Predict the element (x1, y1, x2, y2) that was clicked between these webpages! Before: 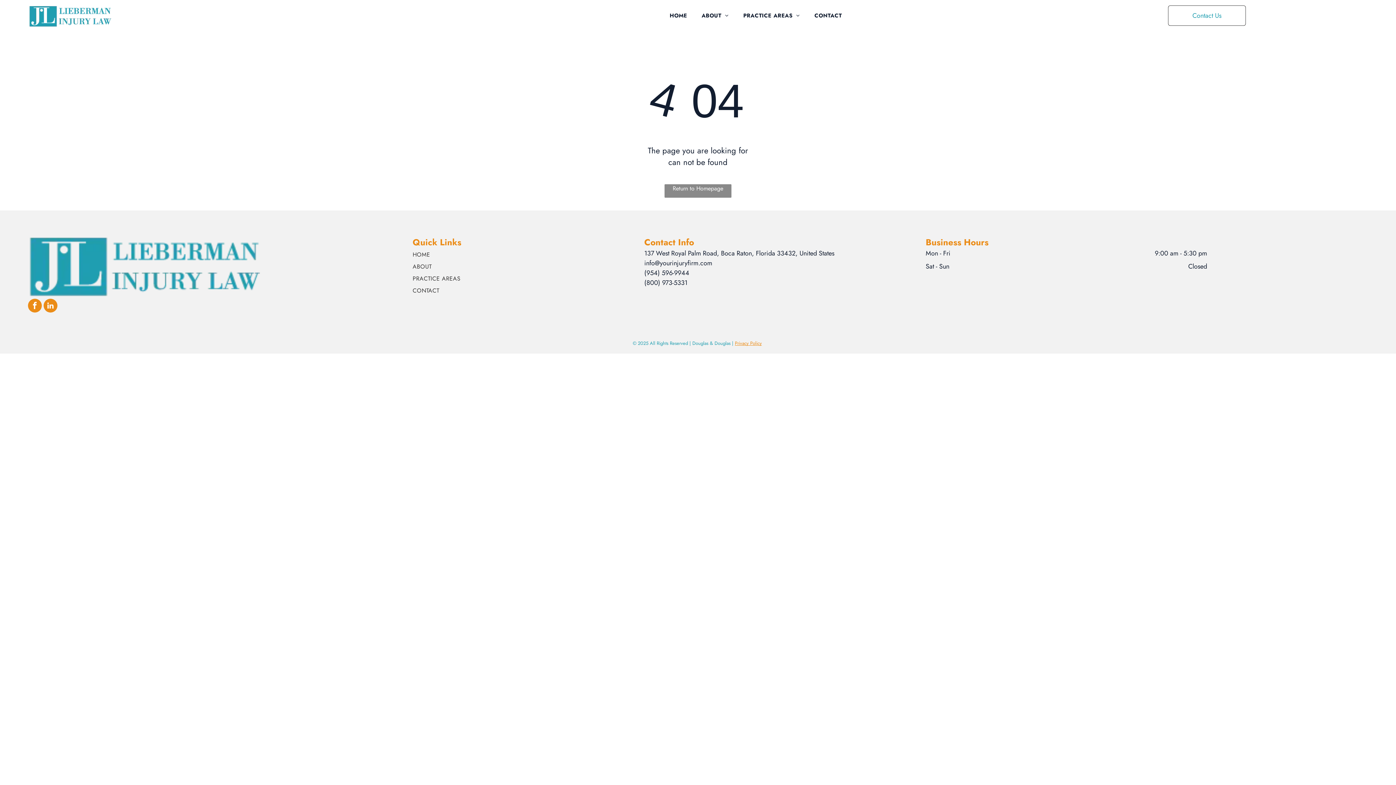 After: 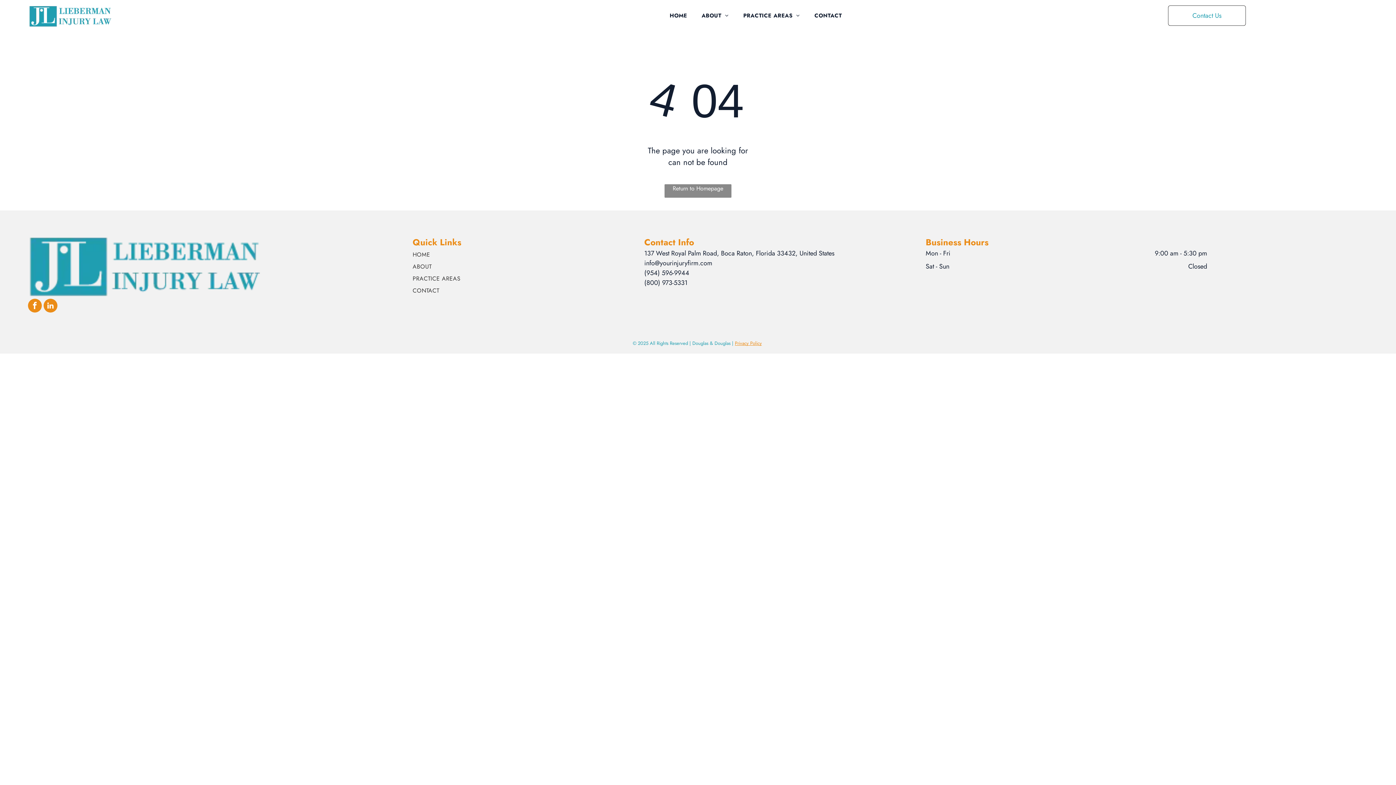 Action: label: facebook bbox: (27, 298, 41, 314)